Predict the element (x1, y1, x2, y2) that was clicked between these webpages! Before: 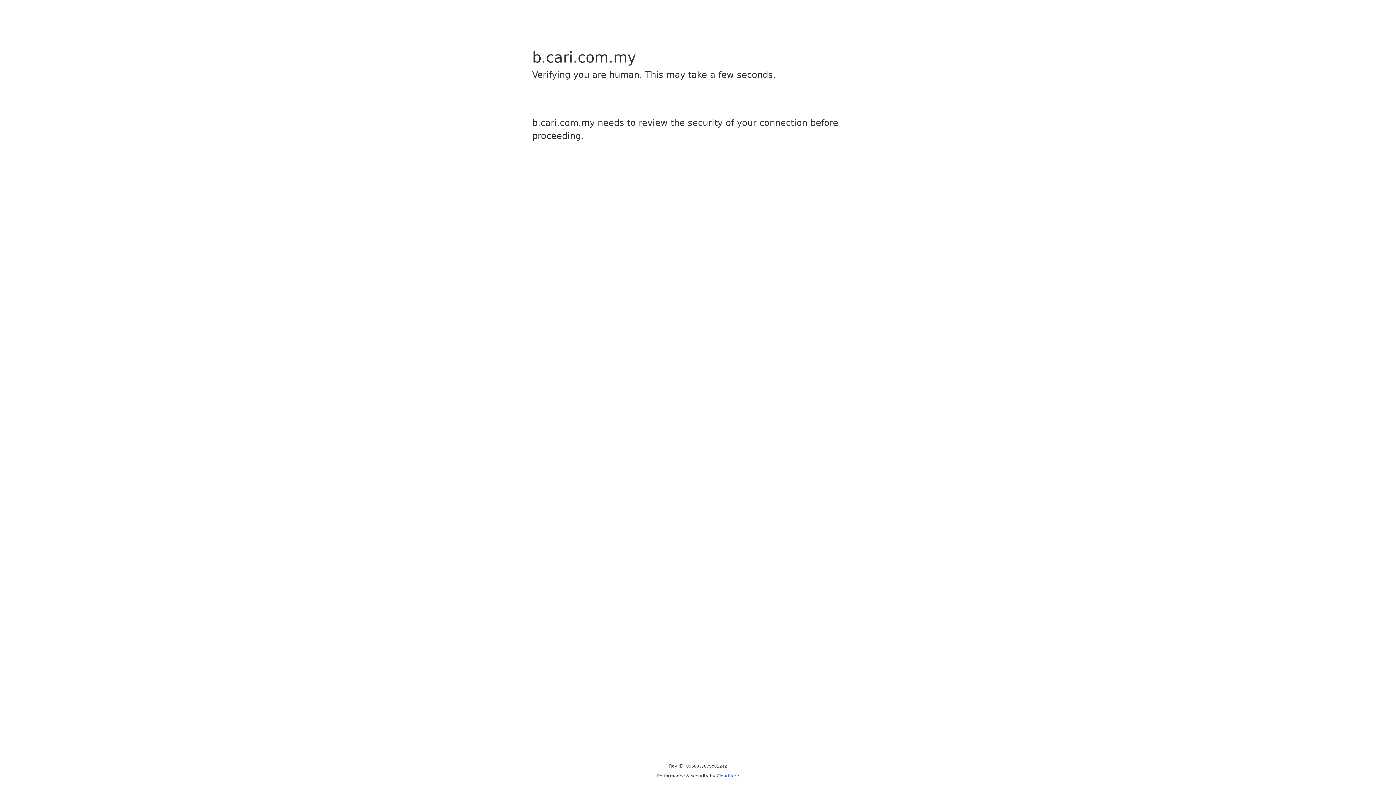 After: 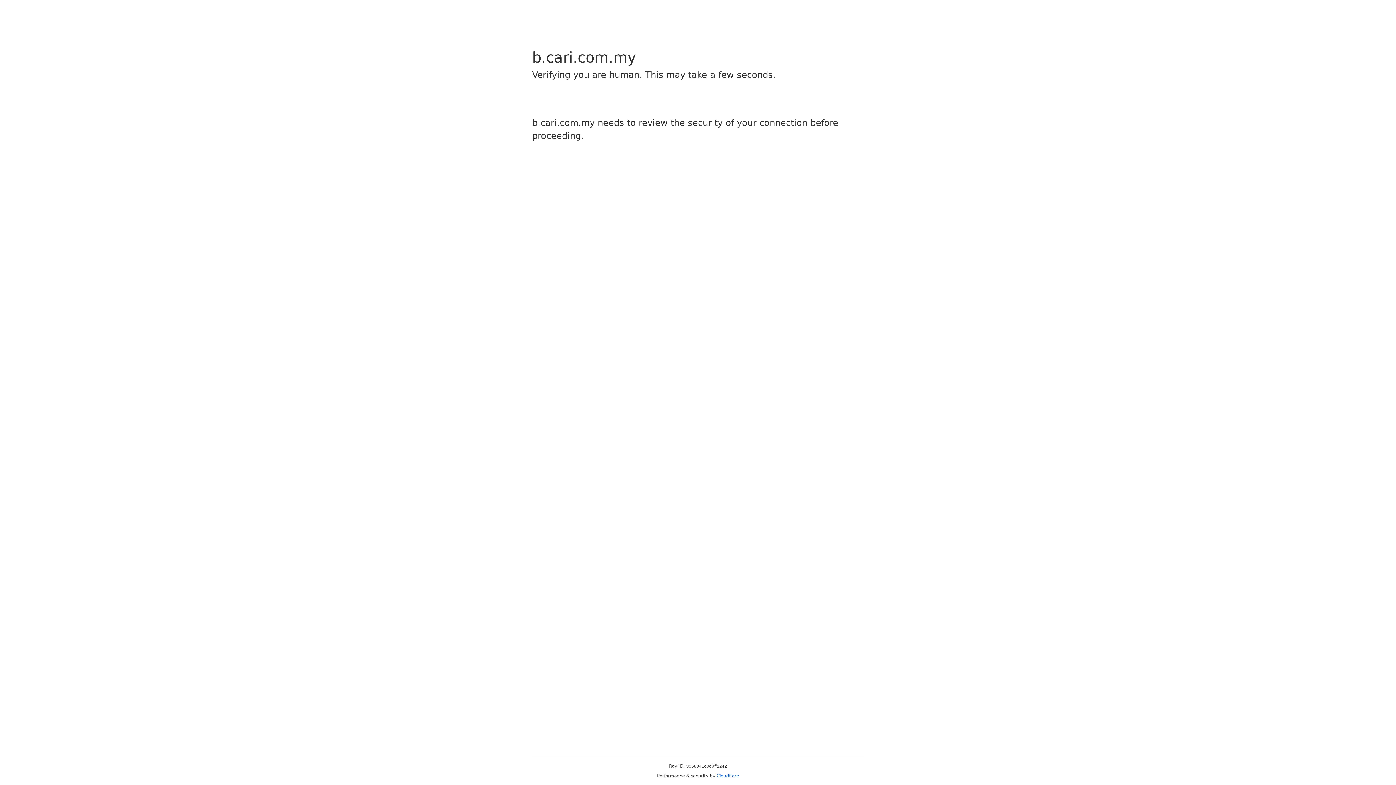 Action: label: Cloudflare bbox: (716, 773, 739, 778)